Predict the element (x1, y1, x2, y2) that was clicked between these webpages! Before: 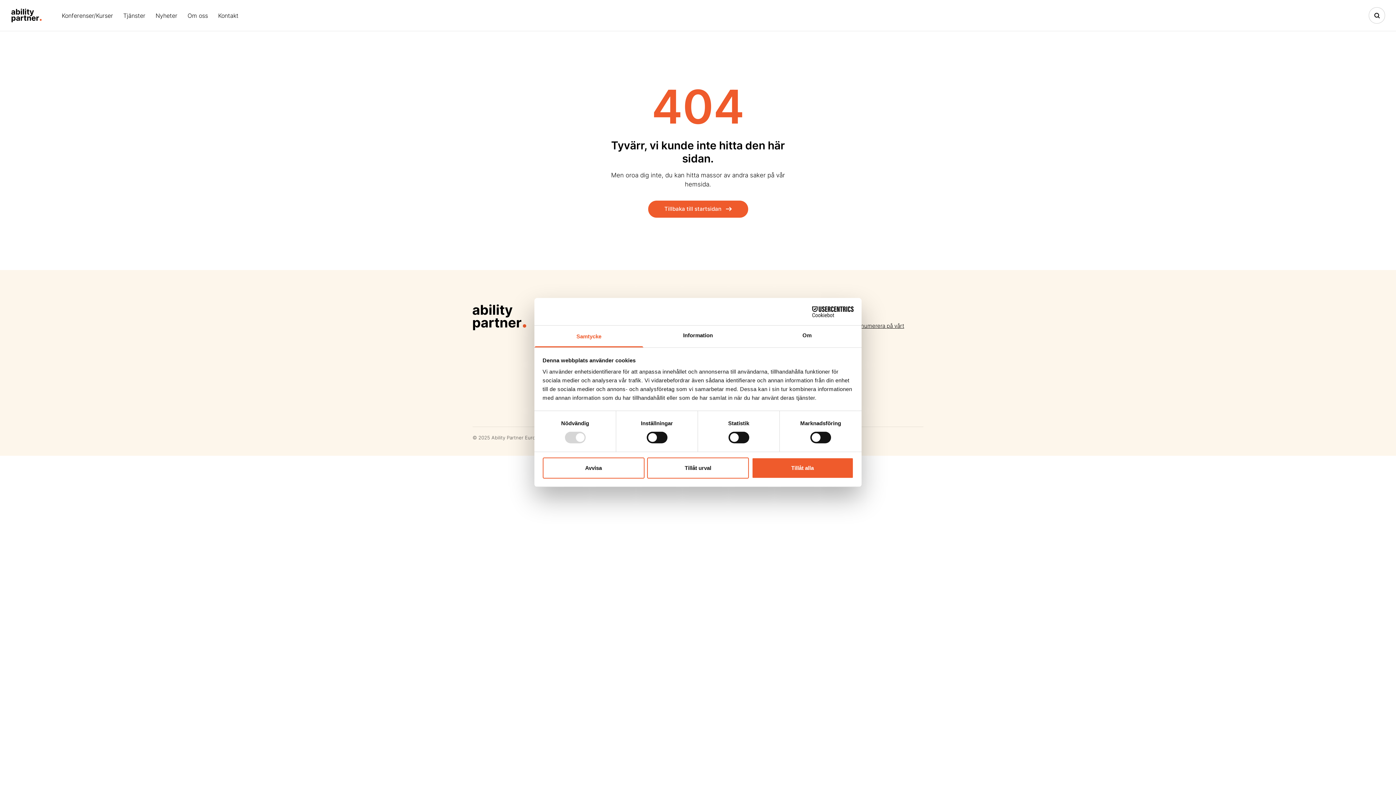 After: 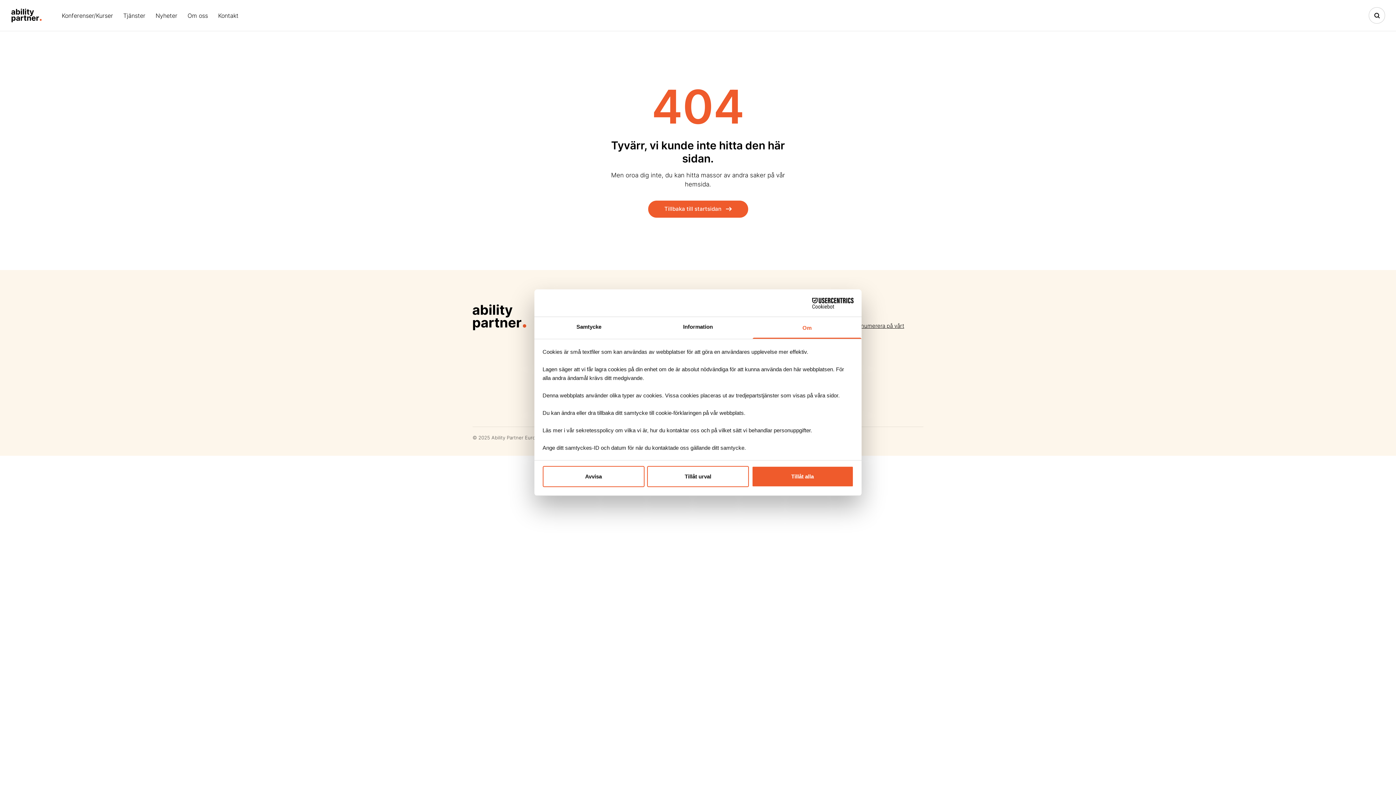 Action: label: Om bbox: (752, 325, 861, 347)